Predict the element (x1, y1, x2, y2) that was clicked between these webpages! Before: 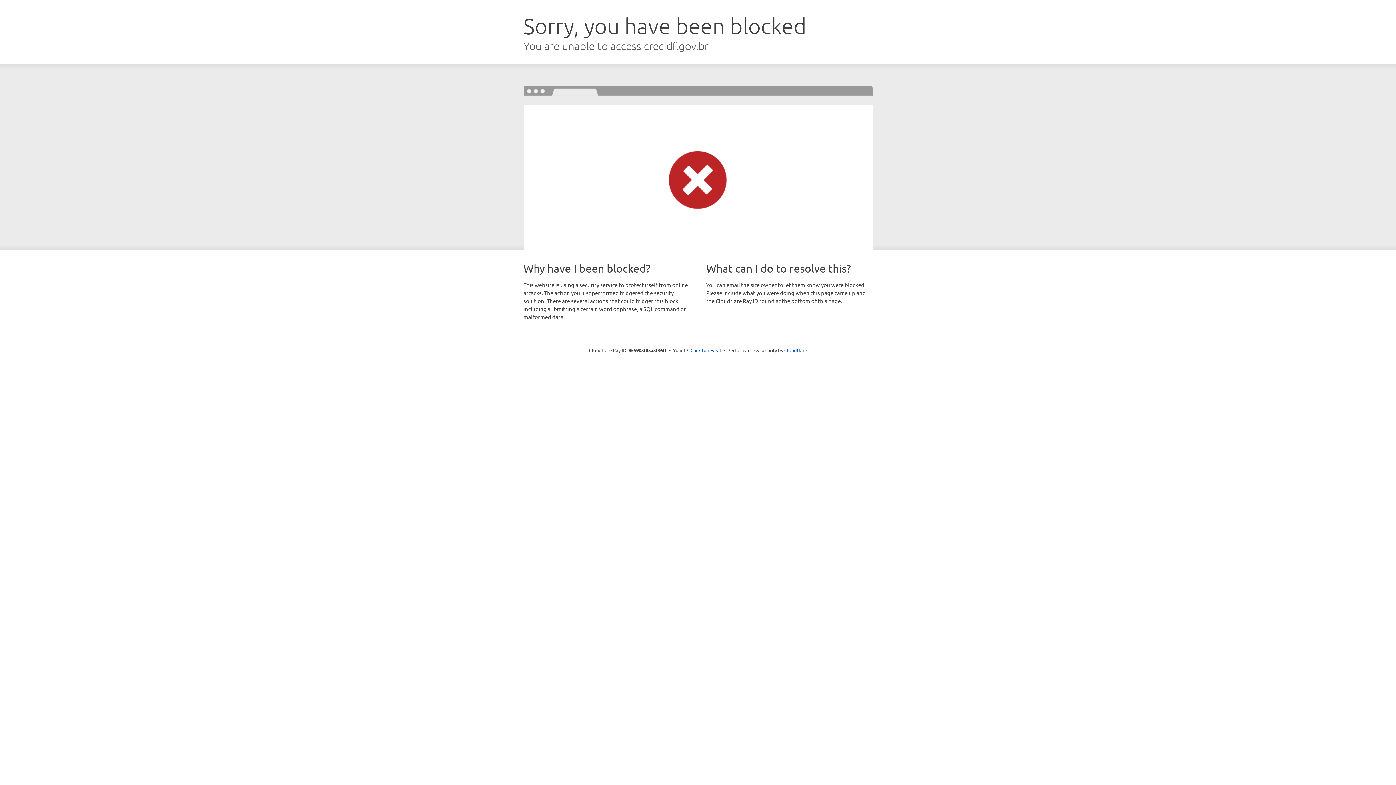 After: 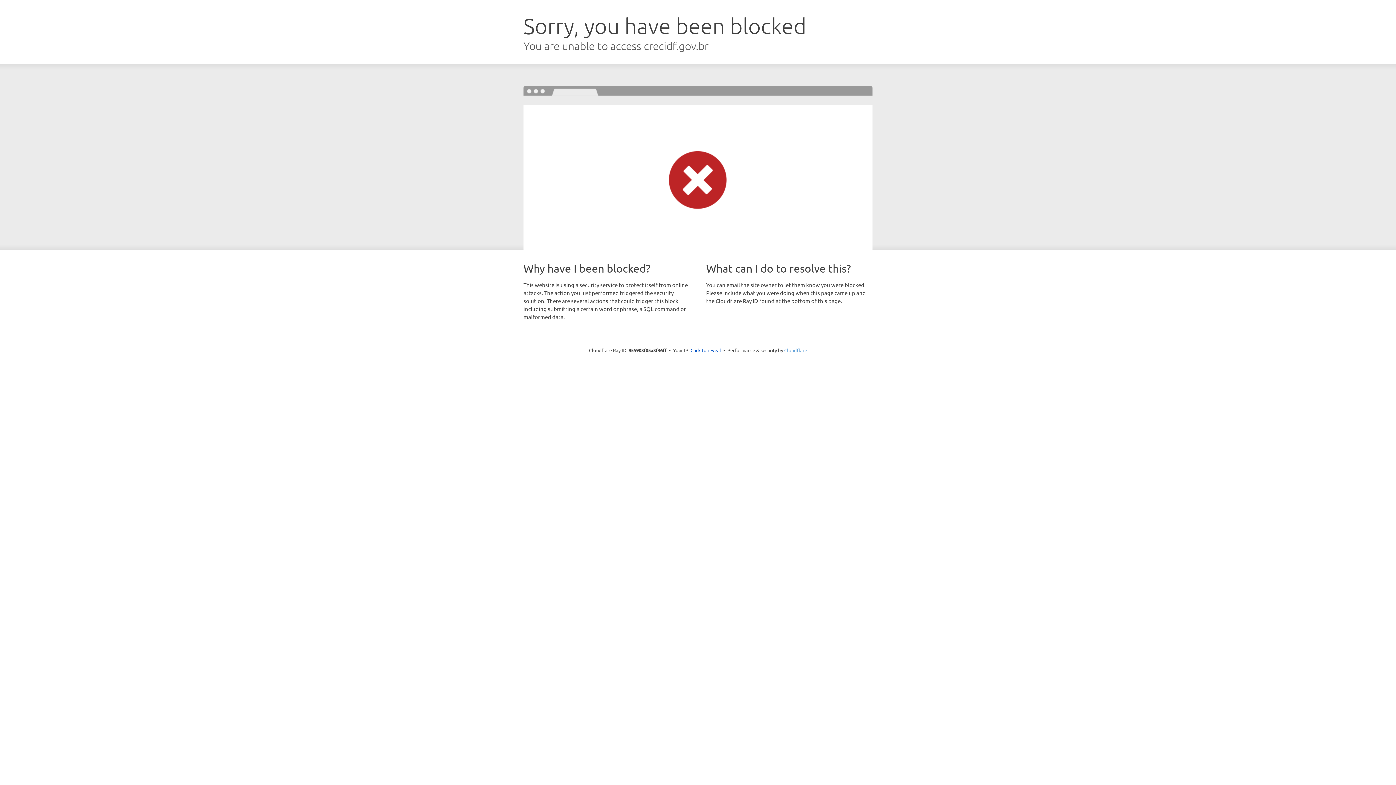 Action: label: Cloudflare bbox: (784, 347, 807, 353)